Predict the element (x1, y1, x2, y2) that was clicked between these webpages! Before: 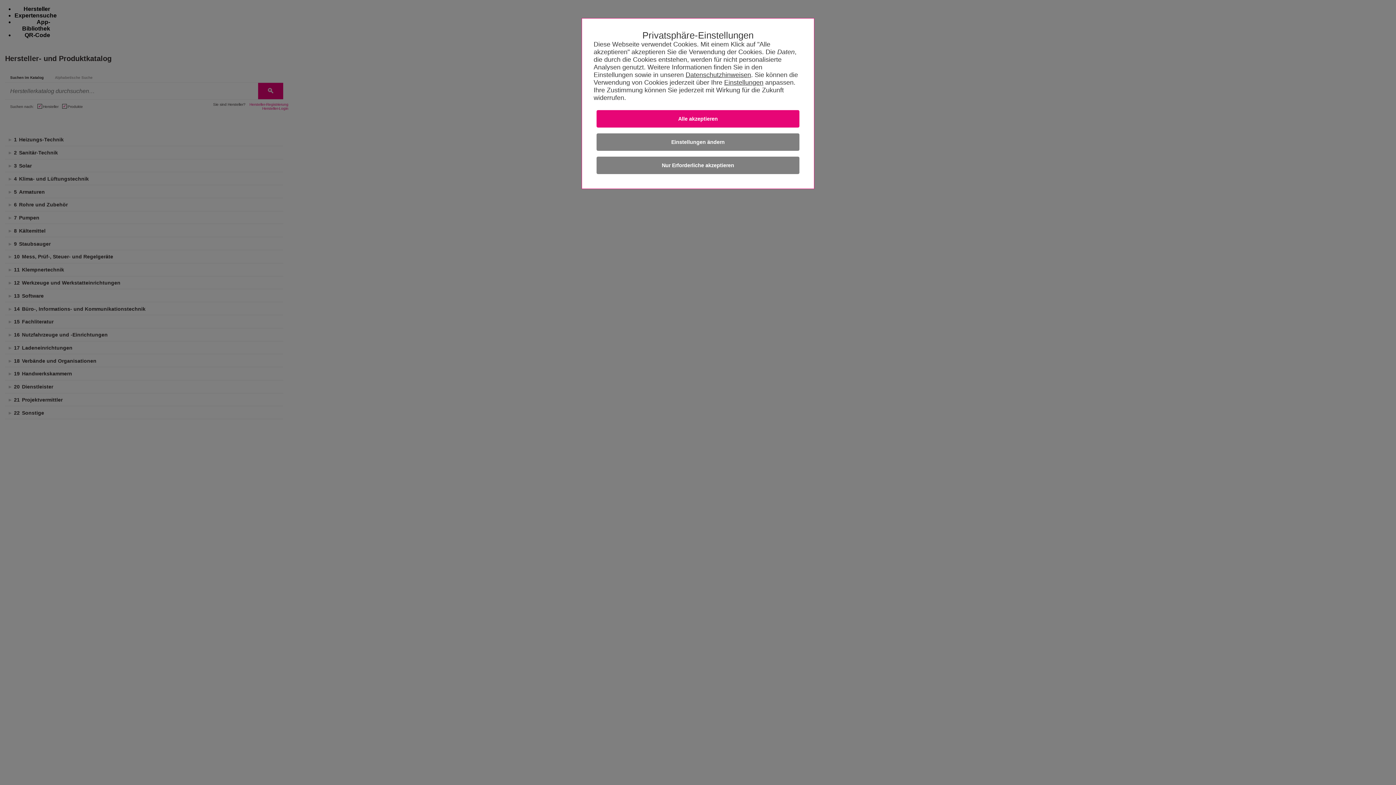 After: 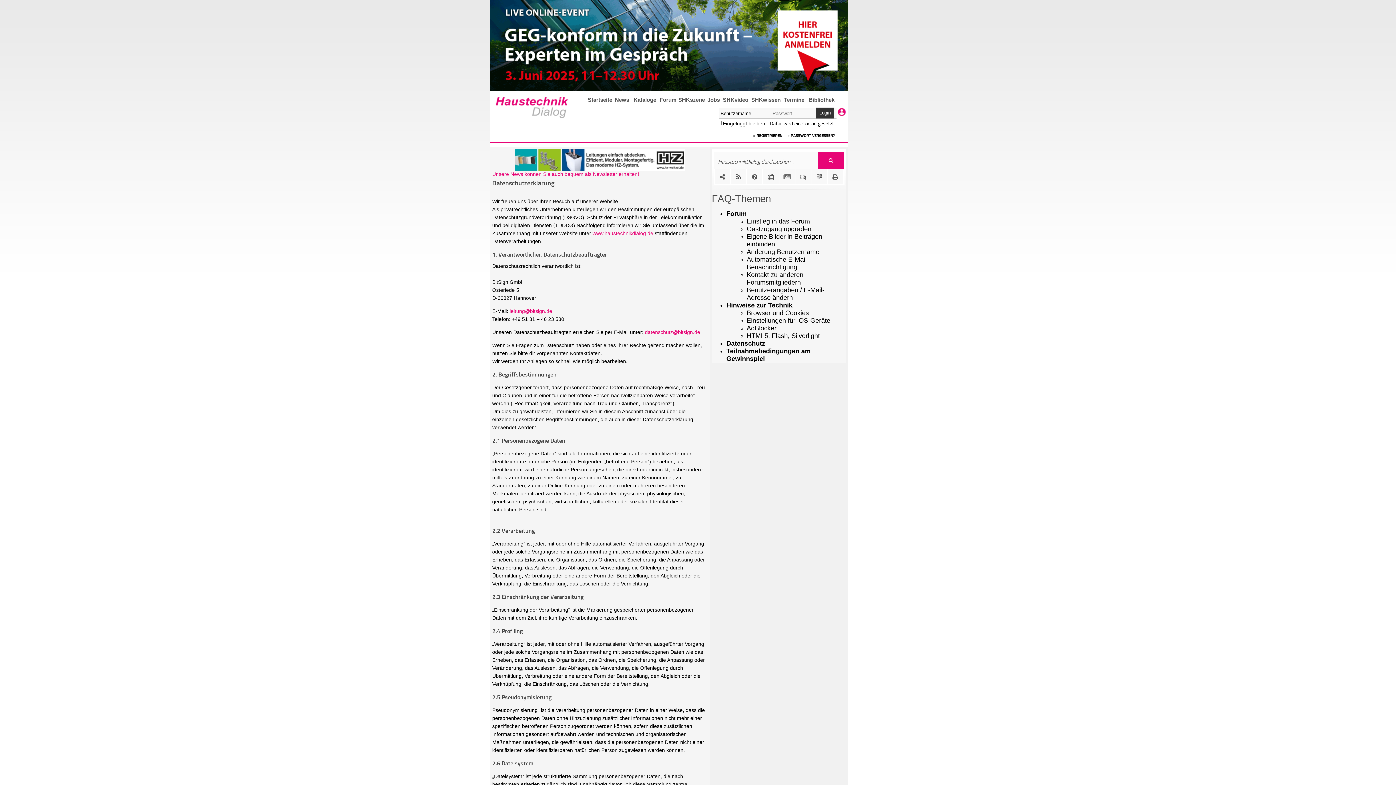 Action: label: Datenschutzhinweisen bbox: (685, 71, 751, 78)